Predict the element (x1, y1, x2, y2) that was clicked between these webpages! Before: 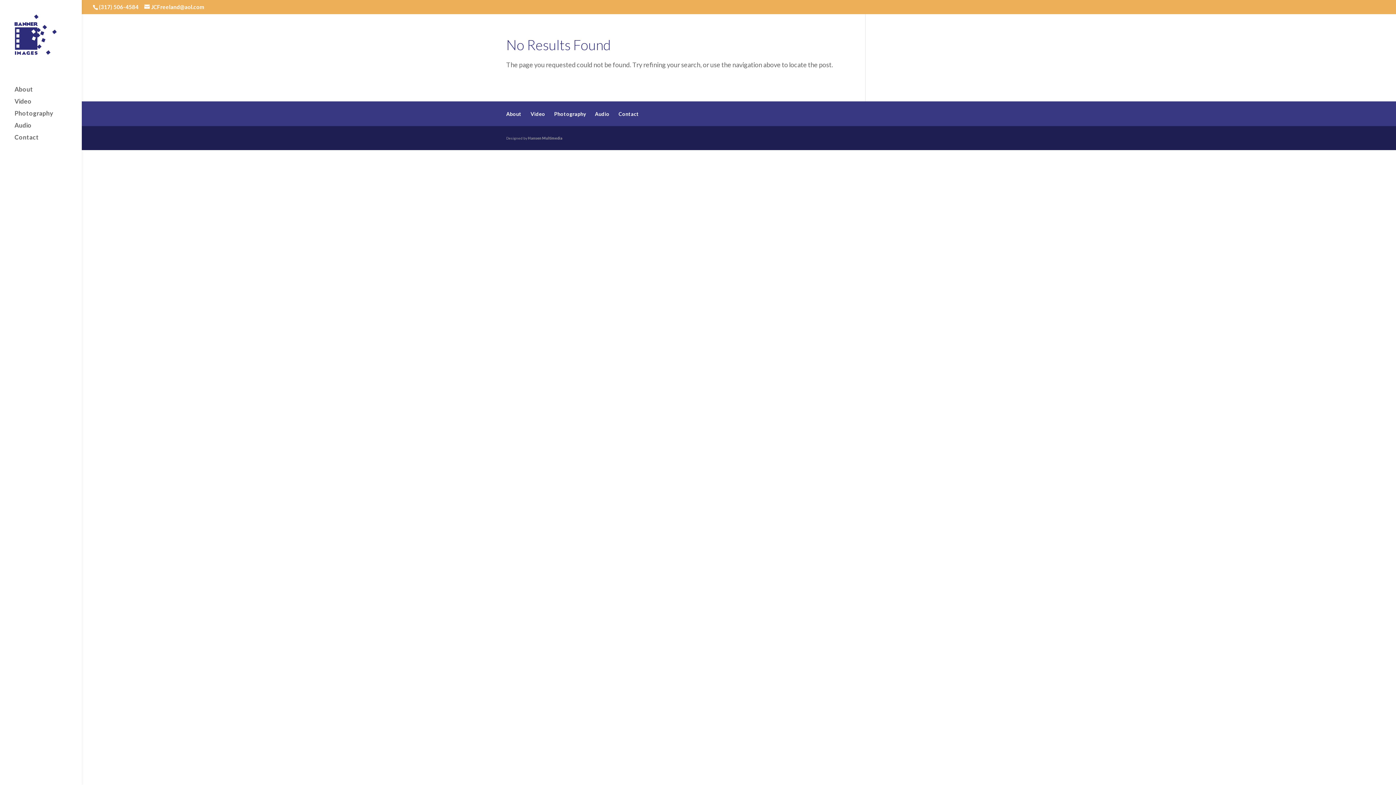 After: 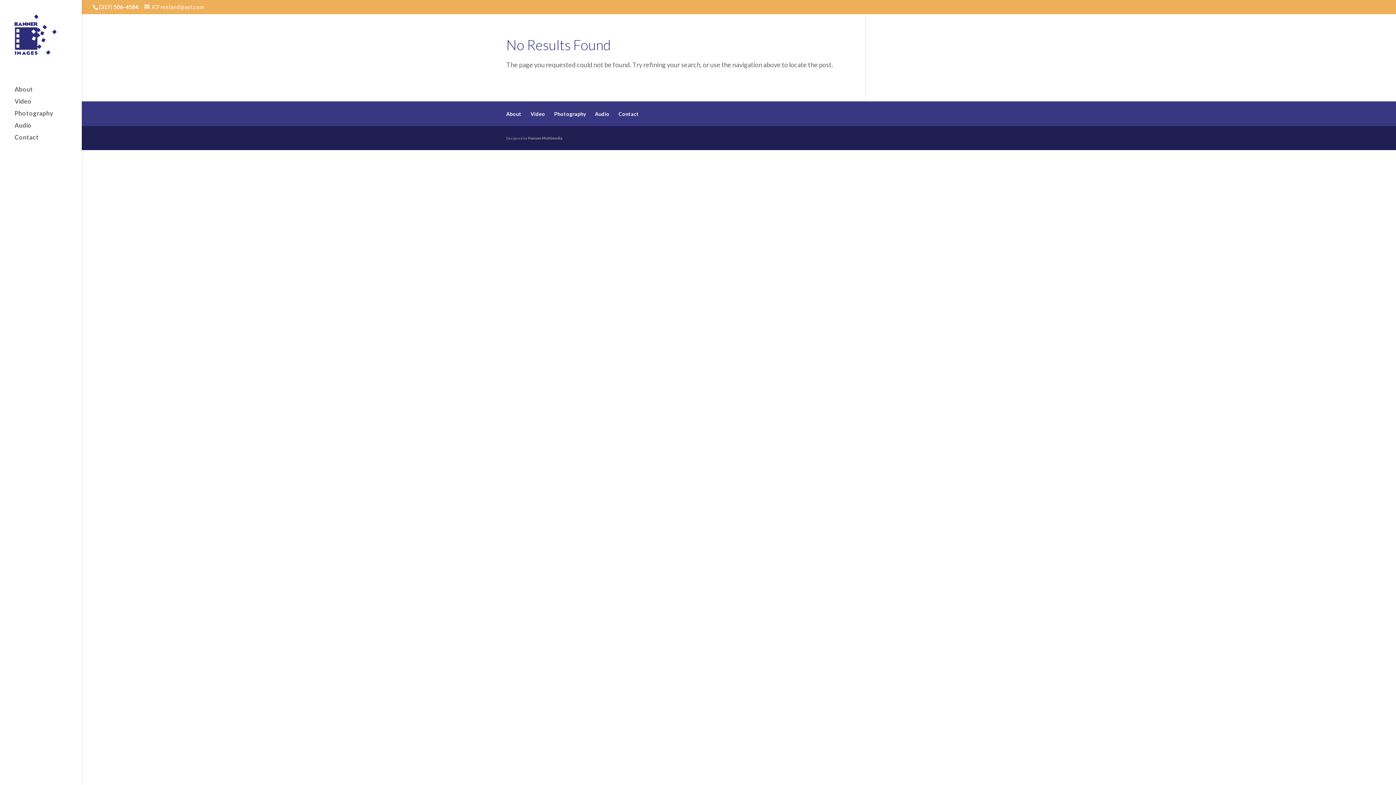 Action: bbox: (144, 3, 204, 10) label: JCFreeland@aol.com